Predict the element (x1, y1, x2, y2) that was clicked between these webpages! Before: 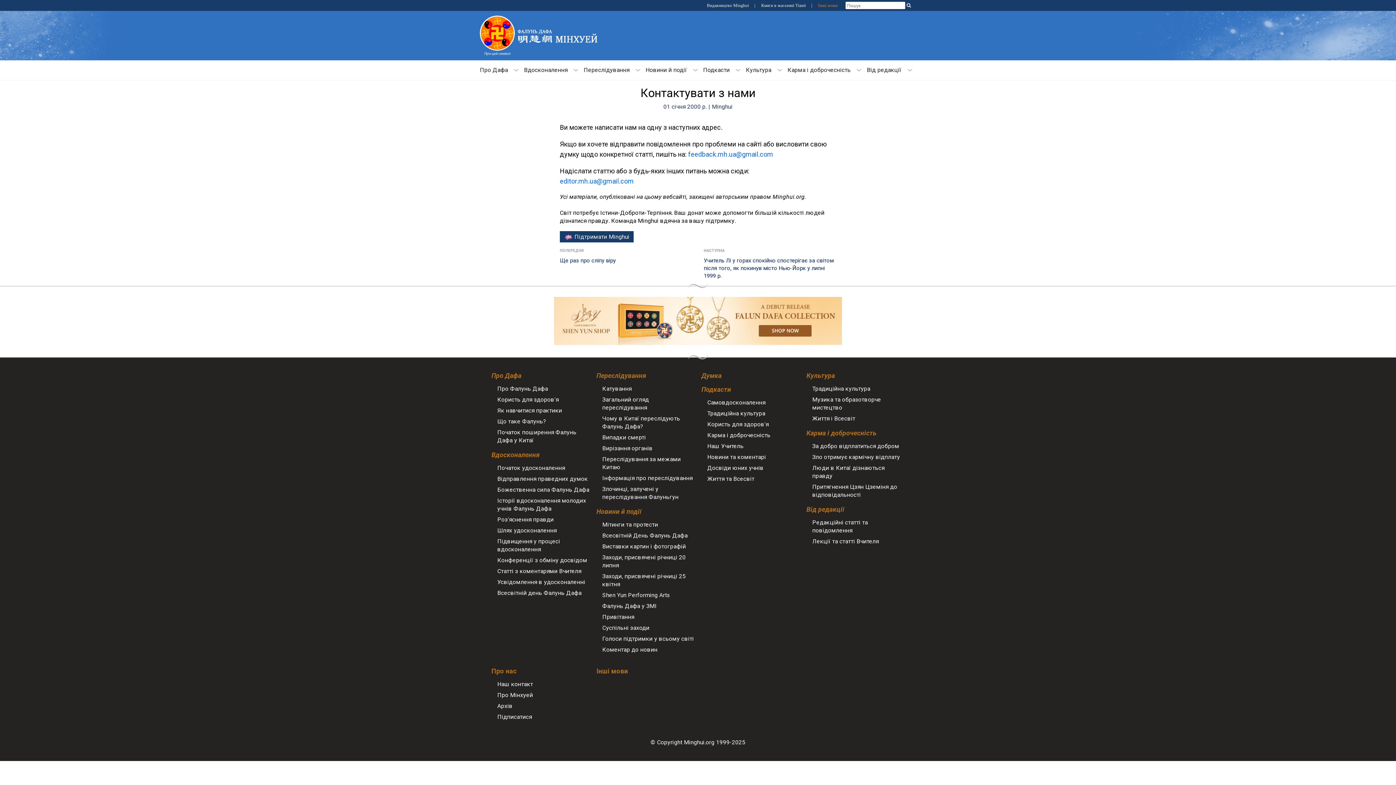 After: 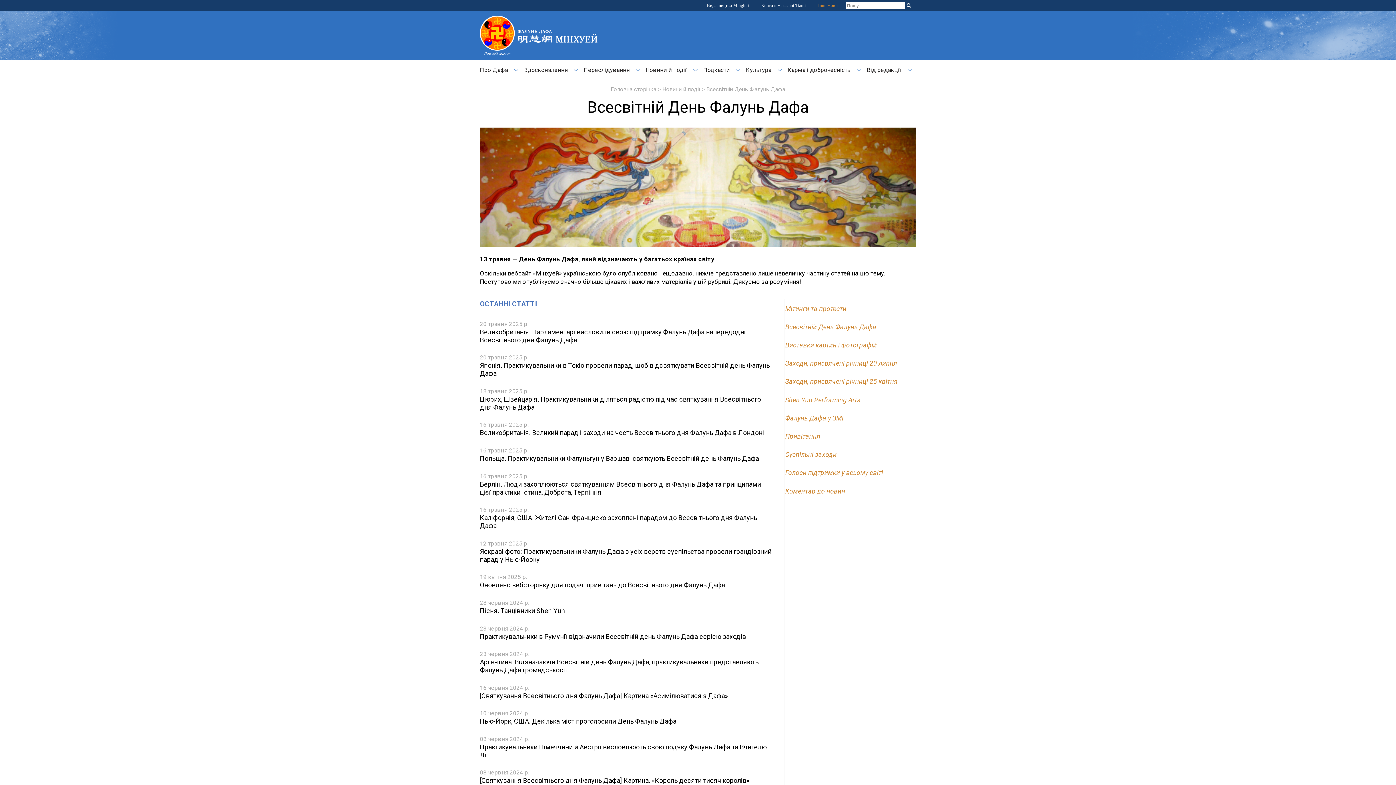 Action: label: Всесвітній День Фалунь Дафа bbox: (602, 532, 694, 540)